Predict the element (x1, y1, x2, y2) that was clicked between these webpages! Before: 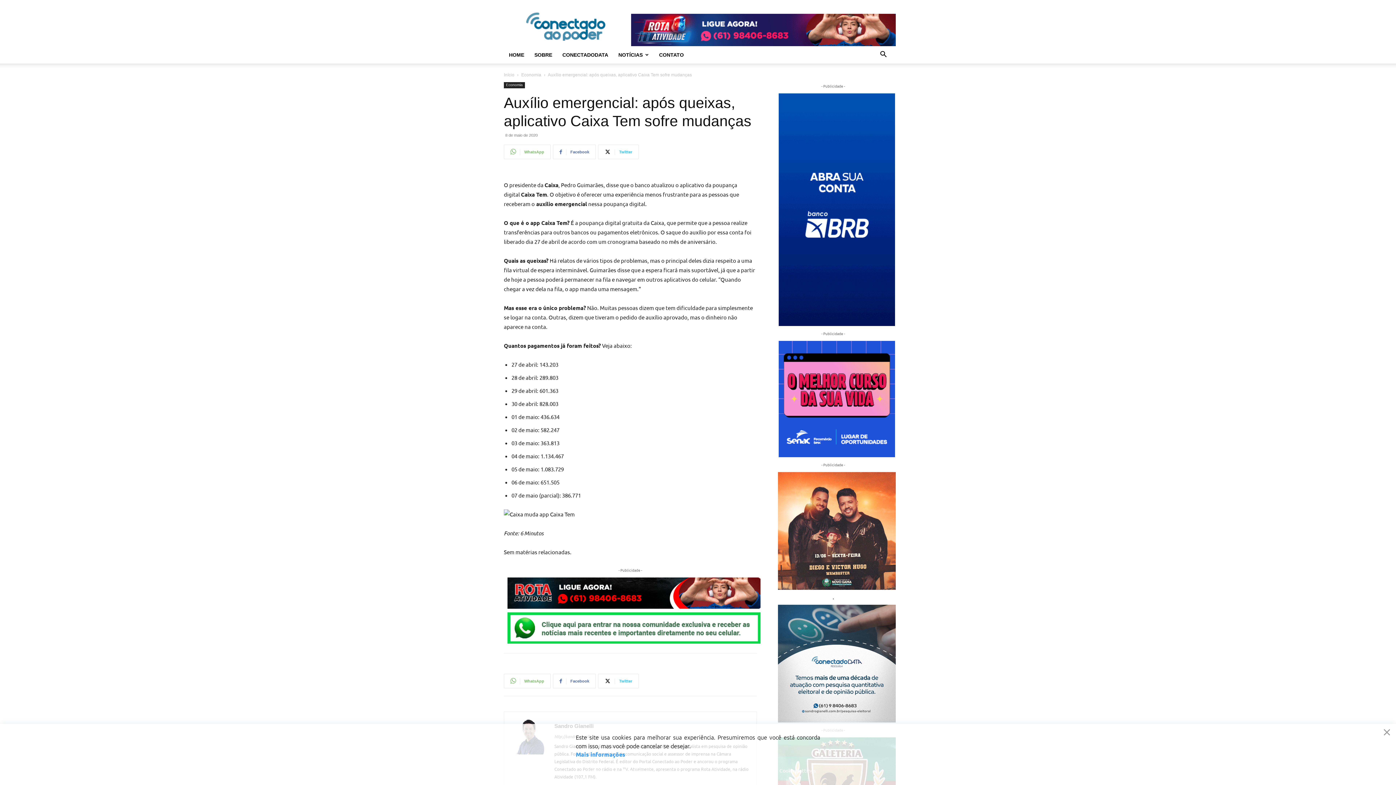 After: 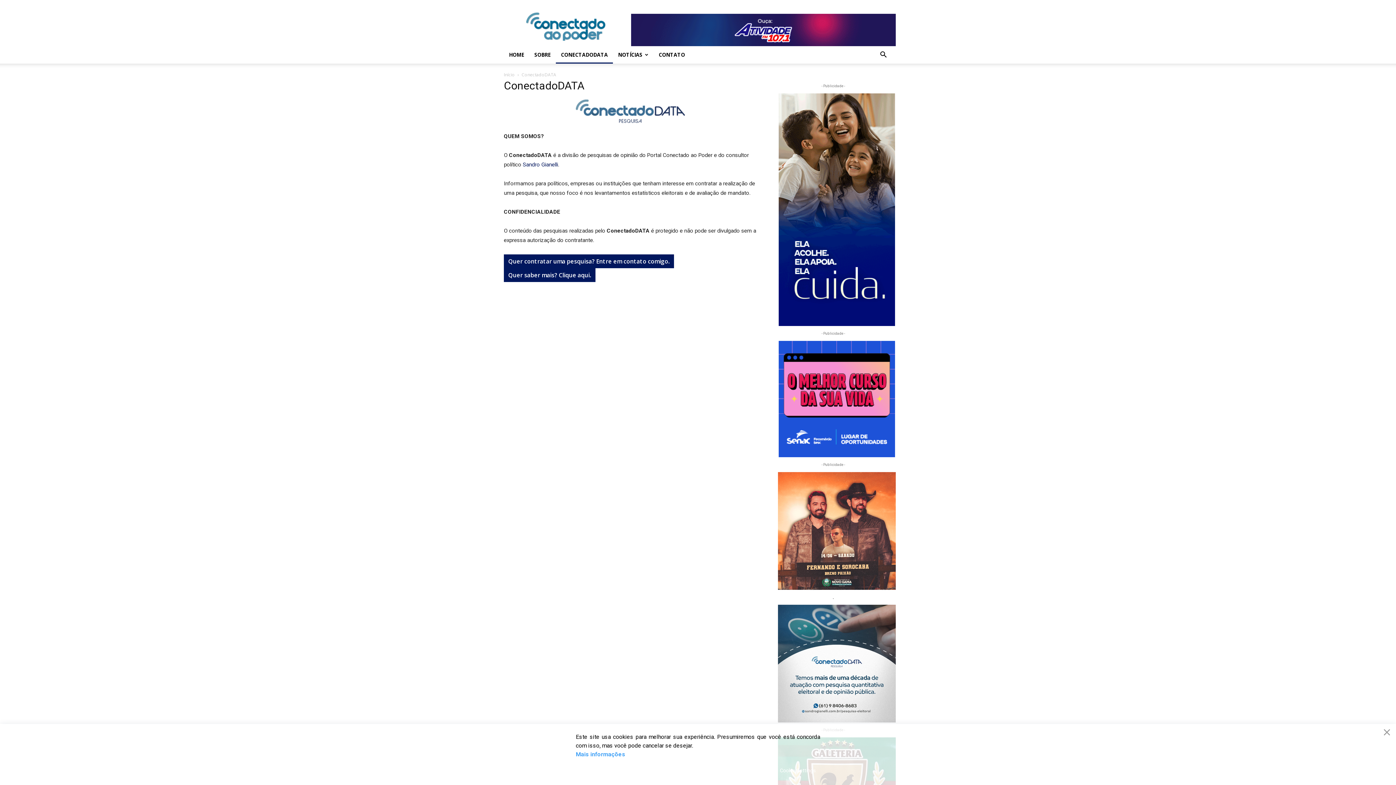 Action: bbox: (557, 46, 613, 63) label: CONECTADODATA